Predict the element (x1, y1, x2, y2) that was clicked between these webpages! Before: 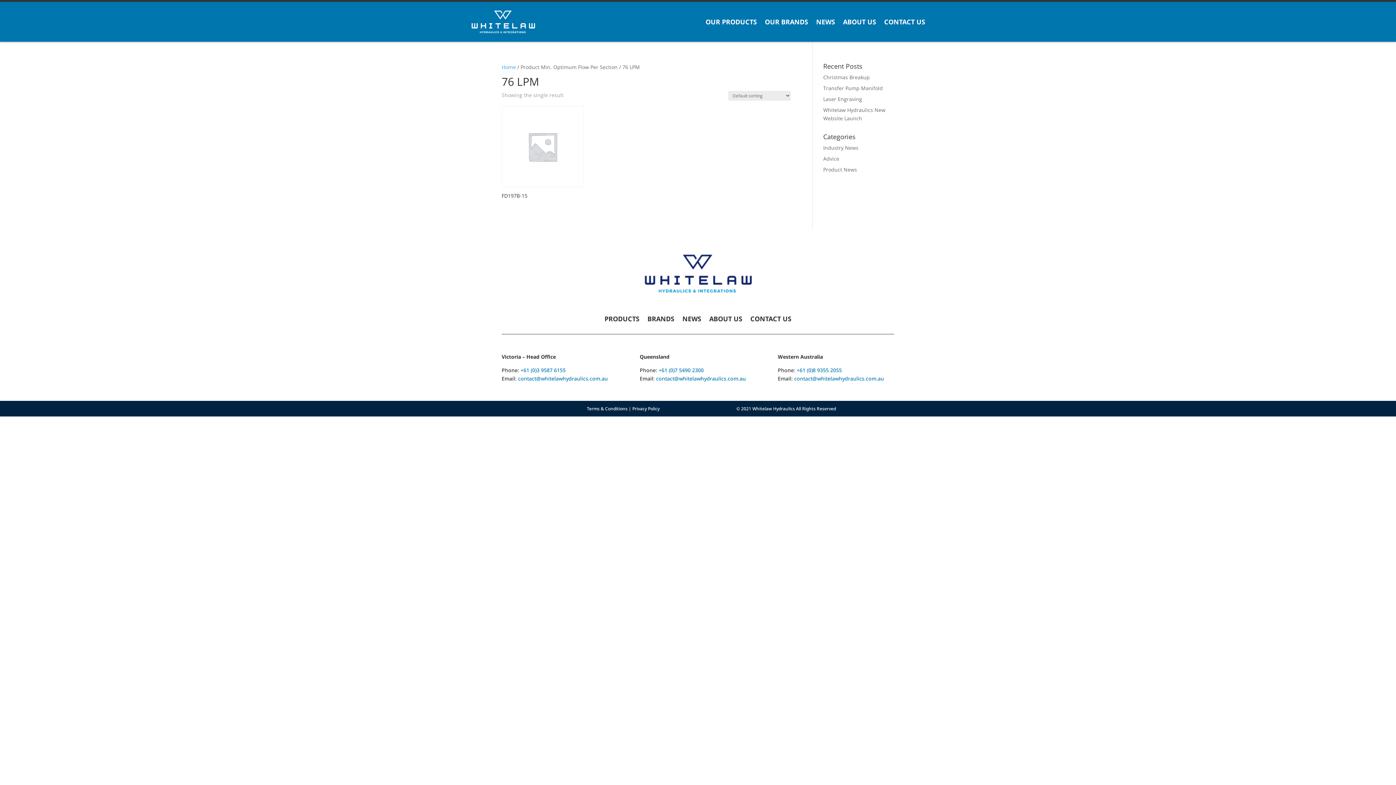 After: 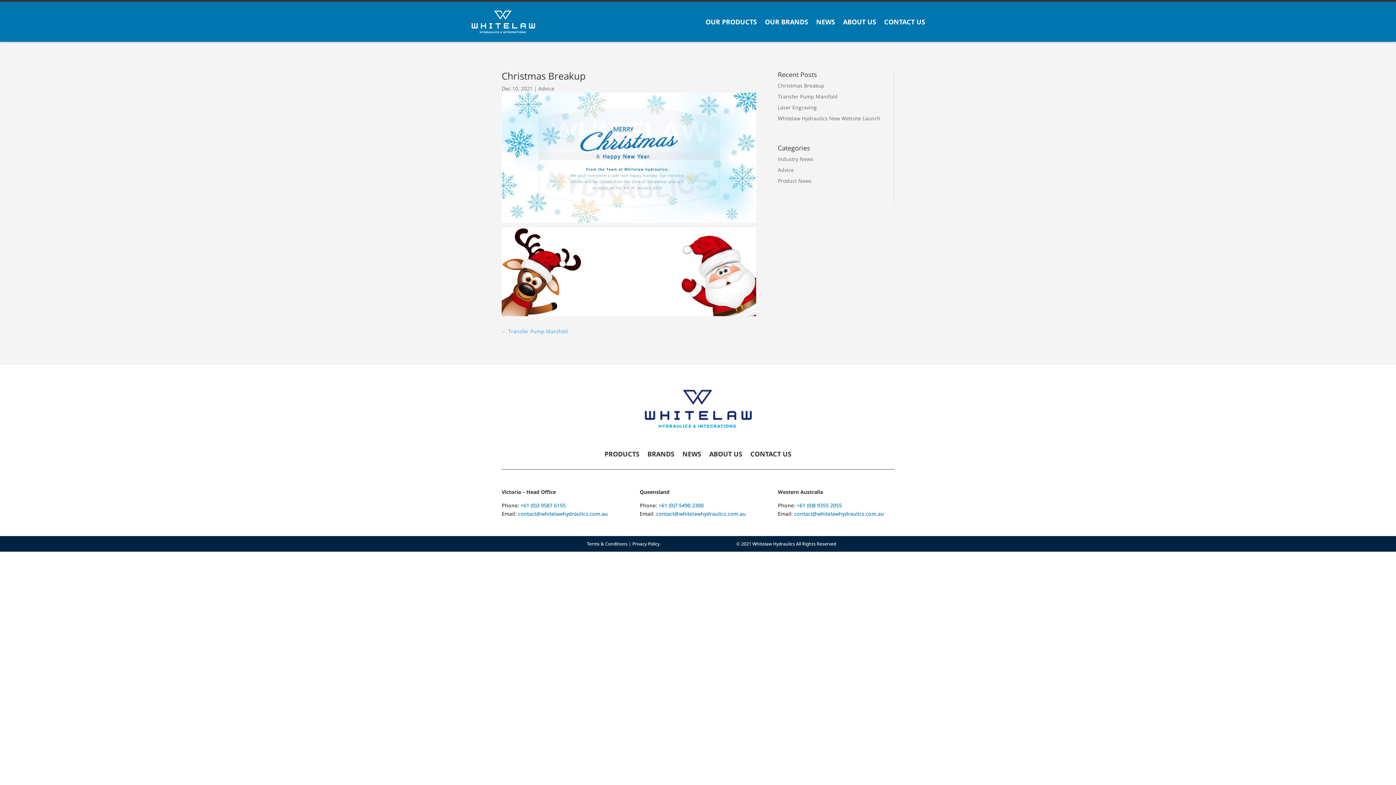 Action: bbox: (823, 73, 870, 80) label: Christmas Breakup